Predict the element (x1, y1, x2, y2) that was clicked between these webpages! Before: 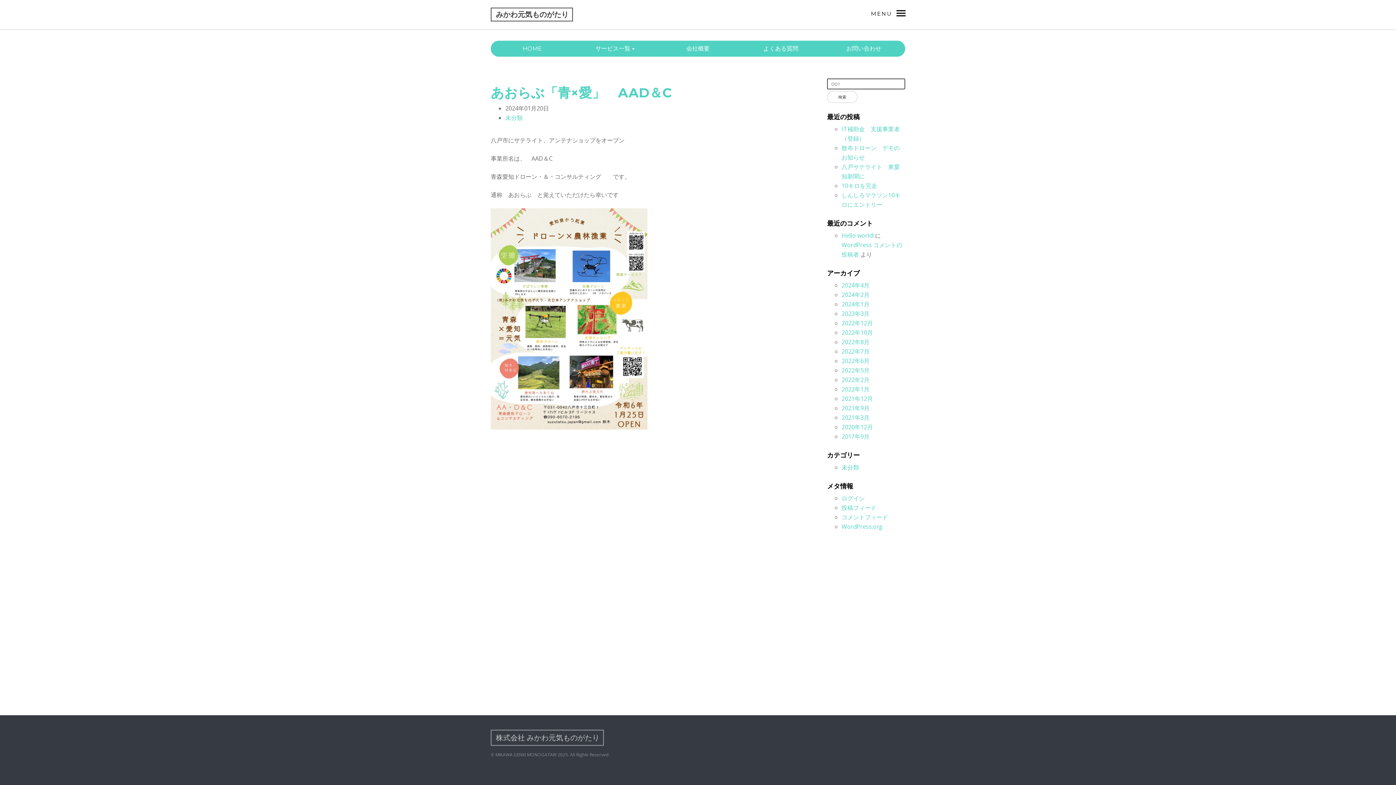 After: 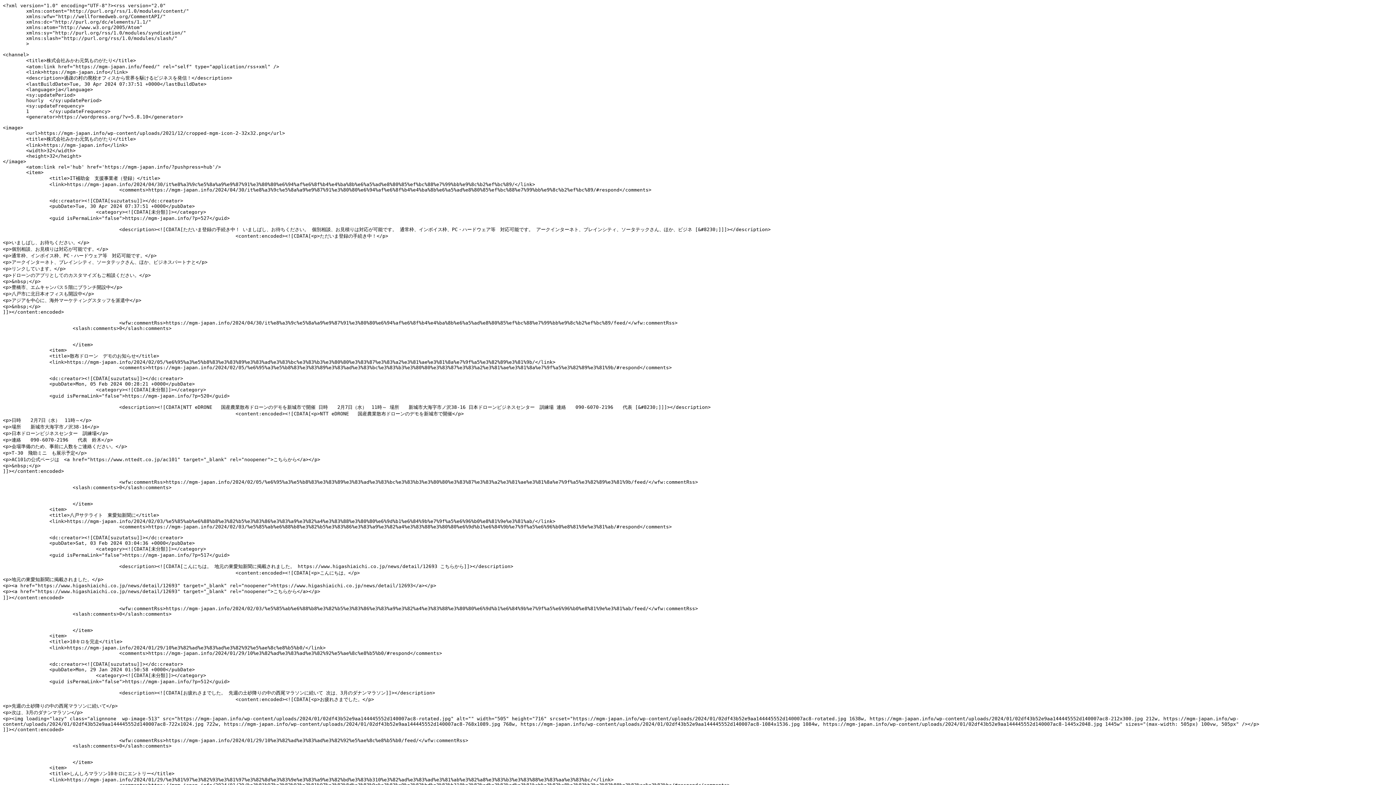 Action: label: 投稿フィード bbox: (841, 504, 876, 512)